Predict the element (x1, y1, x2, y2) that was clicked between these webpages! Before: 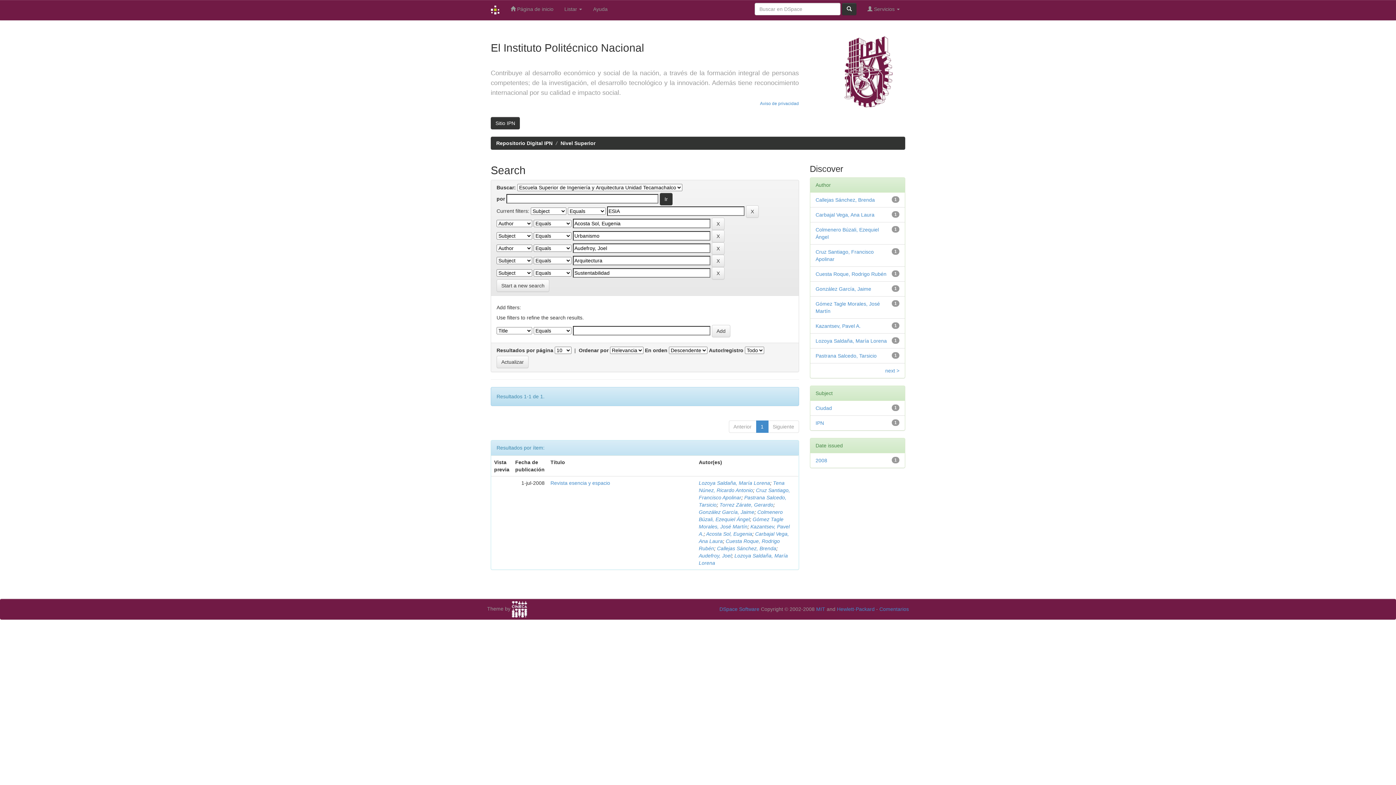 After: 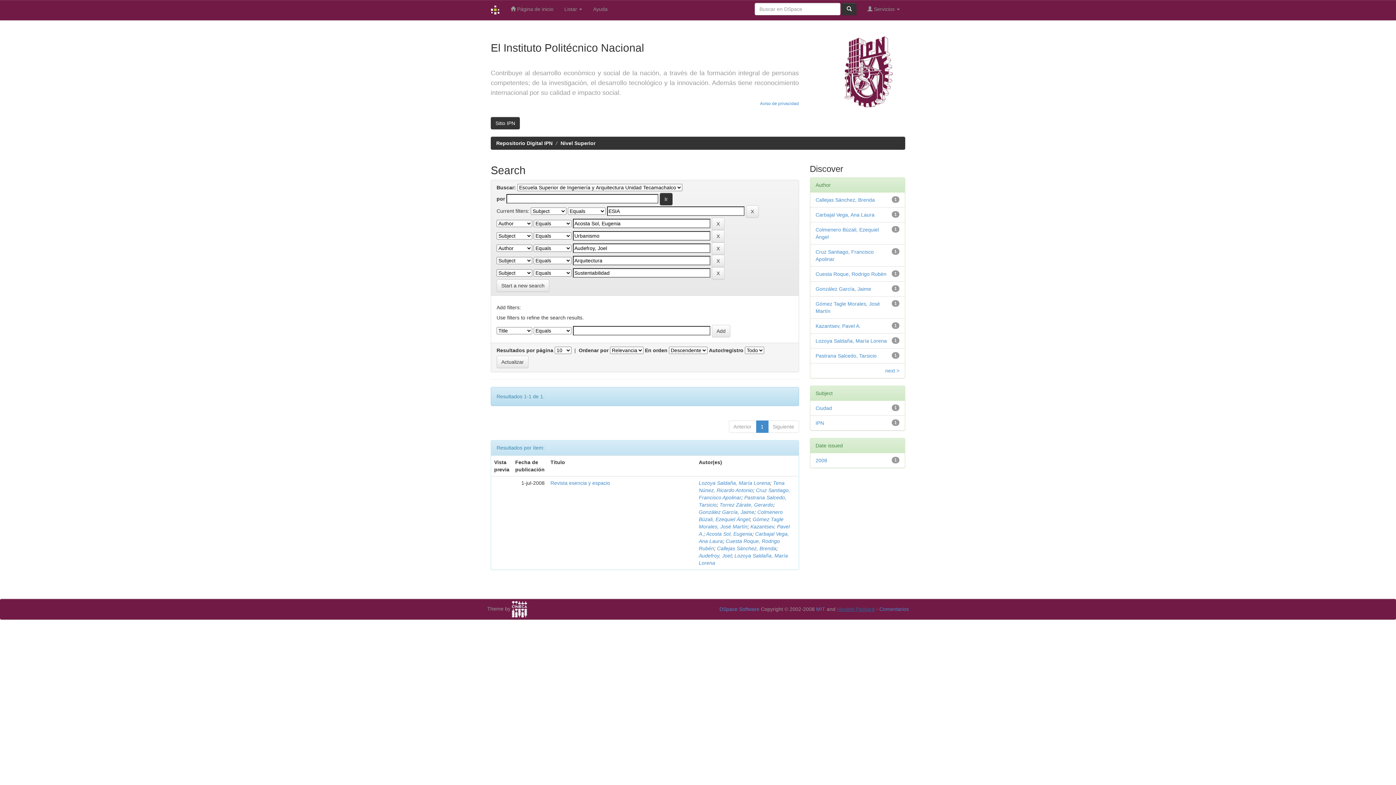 Action: bbox: (837, 606, 874, 612) label: Hewlett-Packard